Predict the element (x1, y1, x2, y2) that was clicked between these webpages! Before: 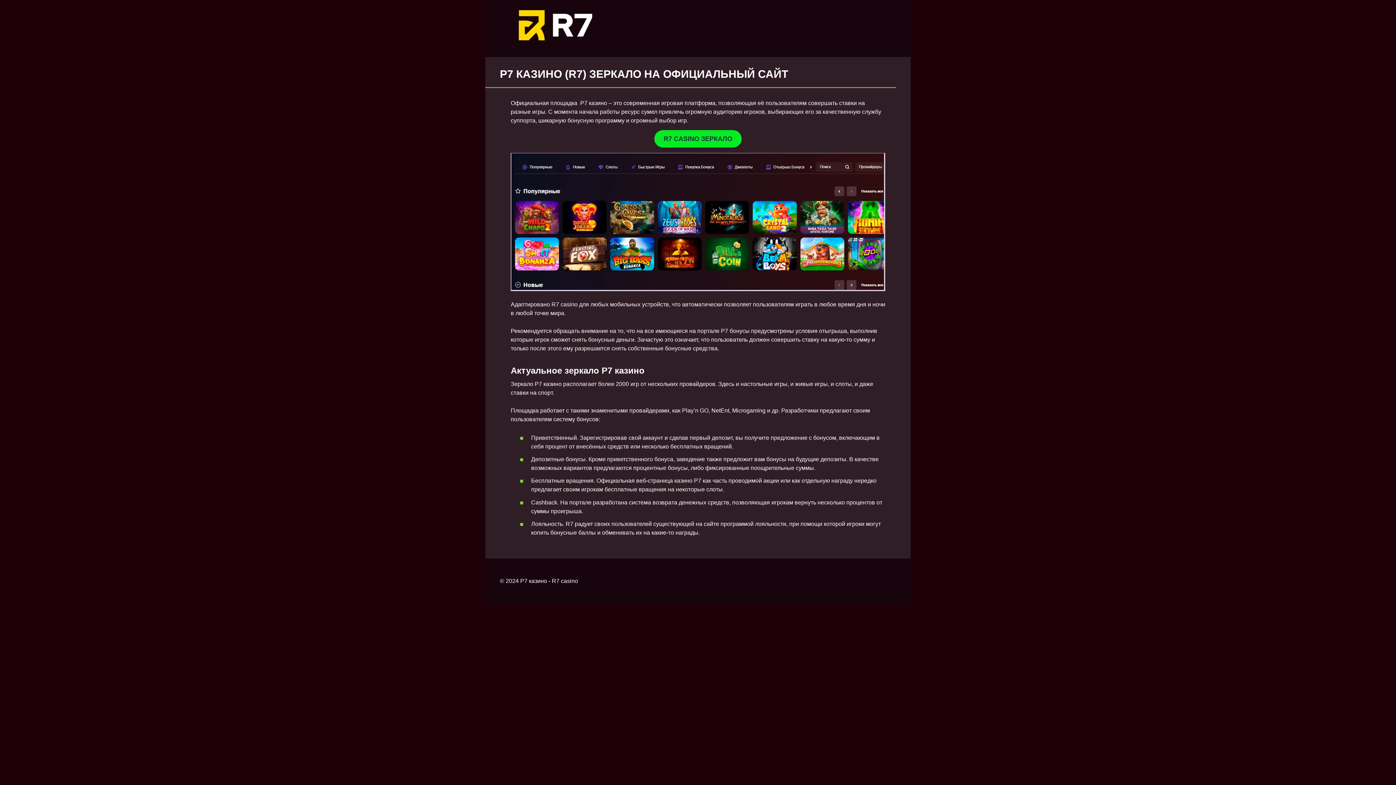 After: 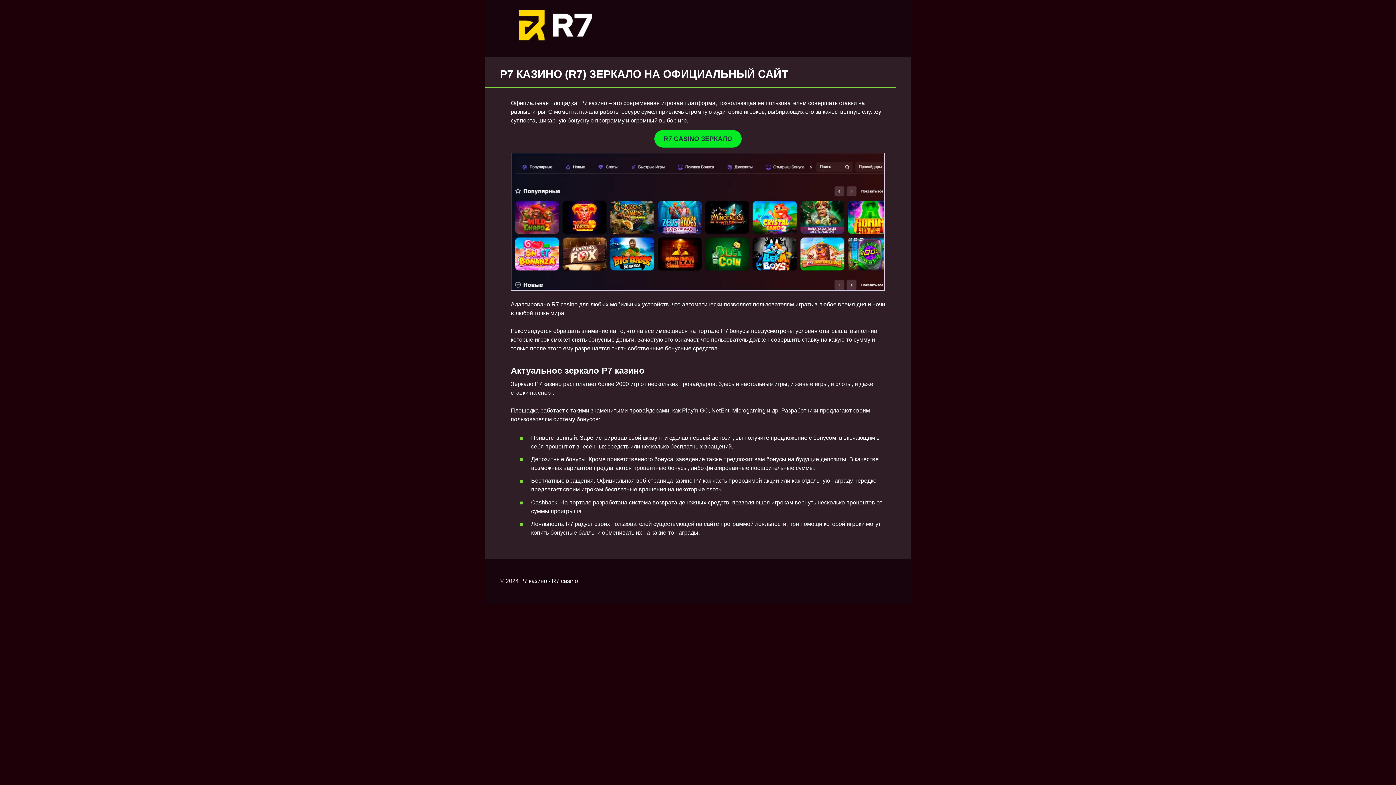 Action: label: R7 CASINO ЗЕРКАЛО bbox: (654, 130, 741, 147)